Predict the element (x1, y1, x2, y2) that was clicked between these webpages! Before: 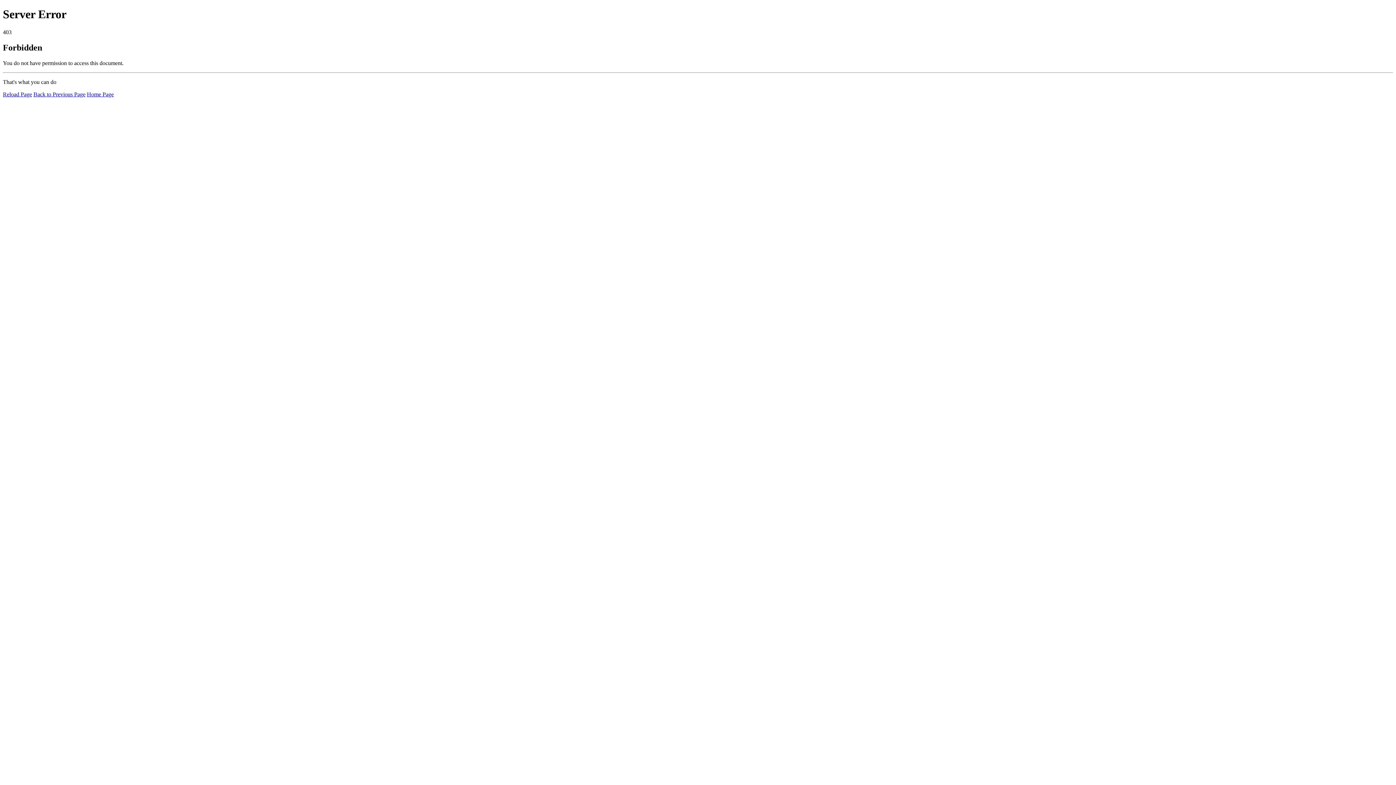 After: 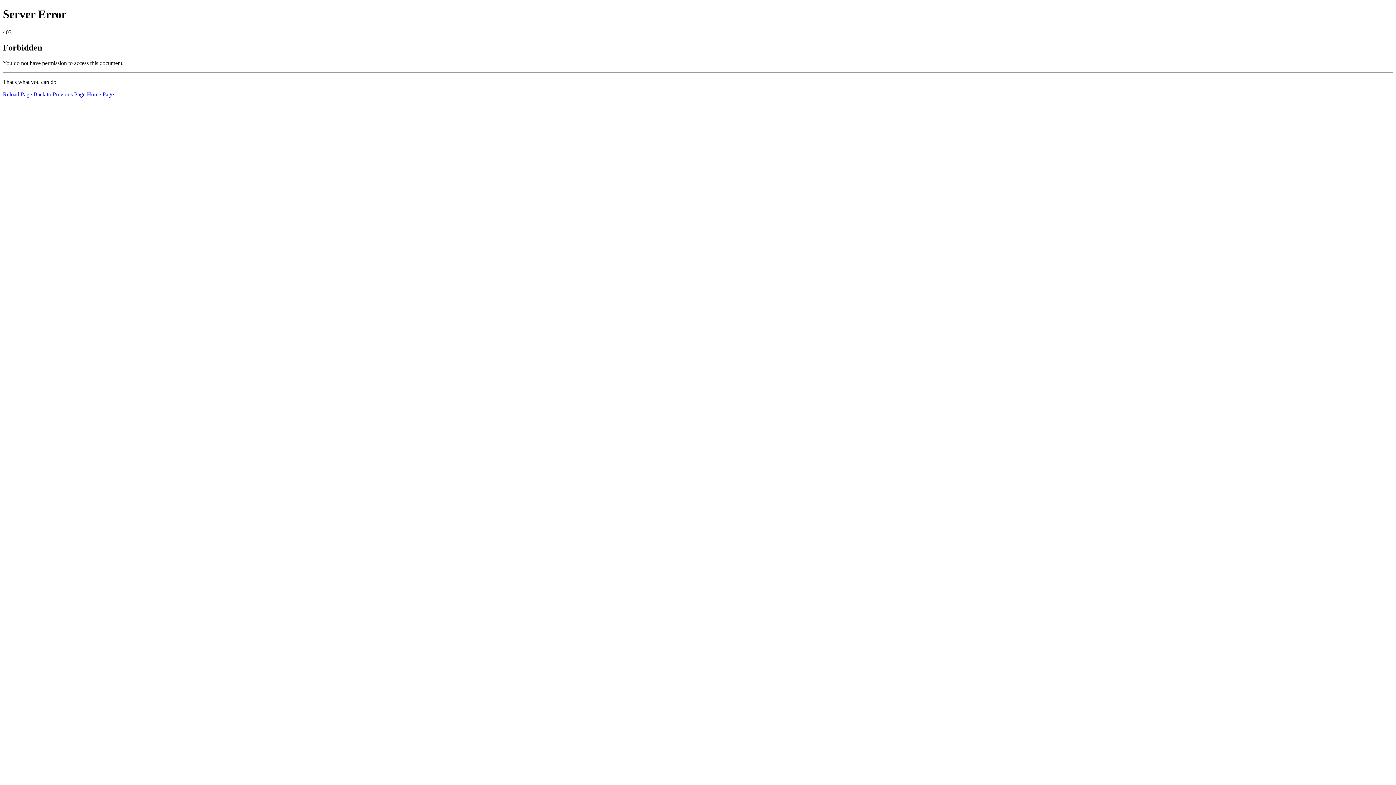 Action: bbox: (86, 91, 113, 97) label: Home Page